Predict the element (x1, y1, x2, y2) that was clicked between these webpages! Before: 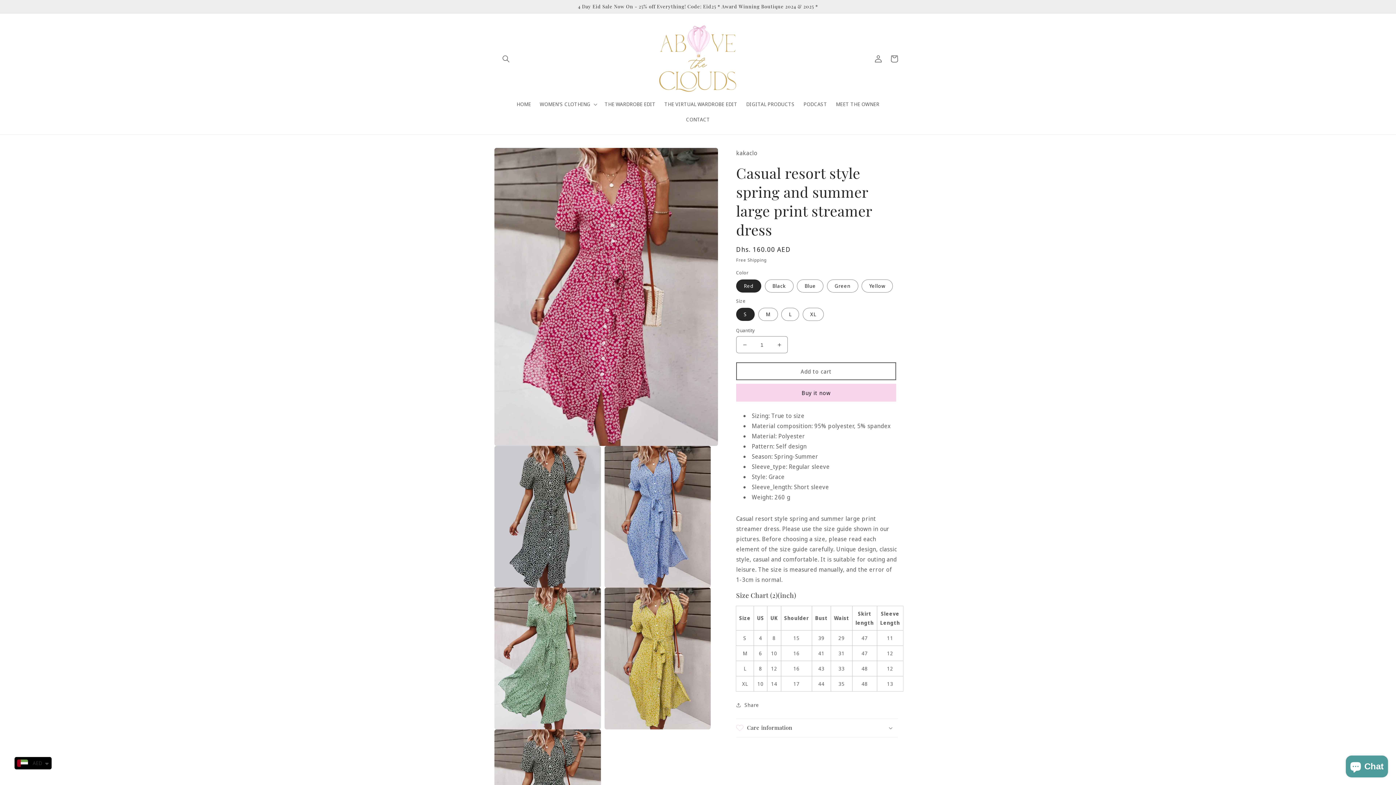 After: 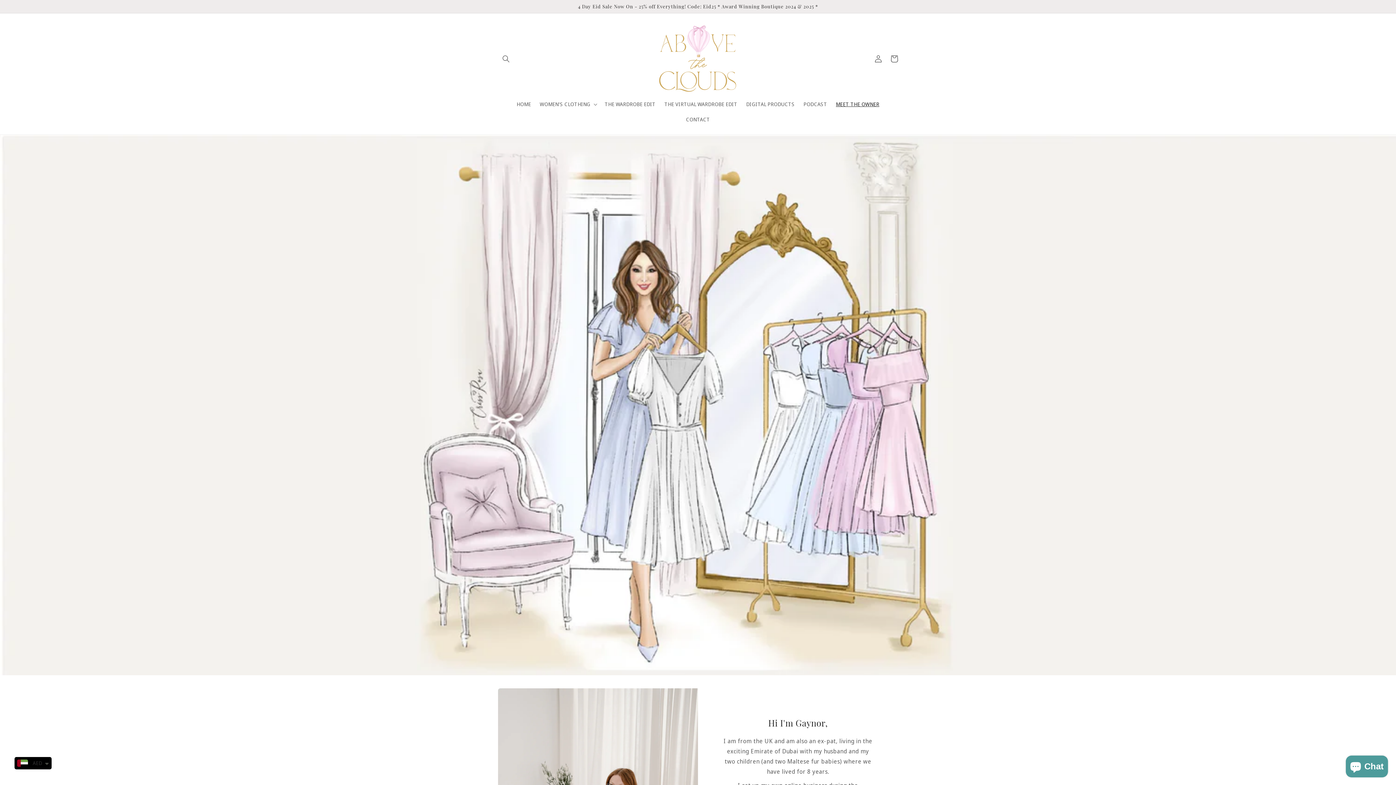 Action: bbox: (831, 96, 883, 112) label: MEET THE OWNER